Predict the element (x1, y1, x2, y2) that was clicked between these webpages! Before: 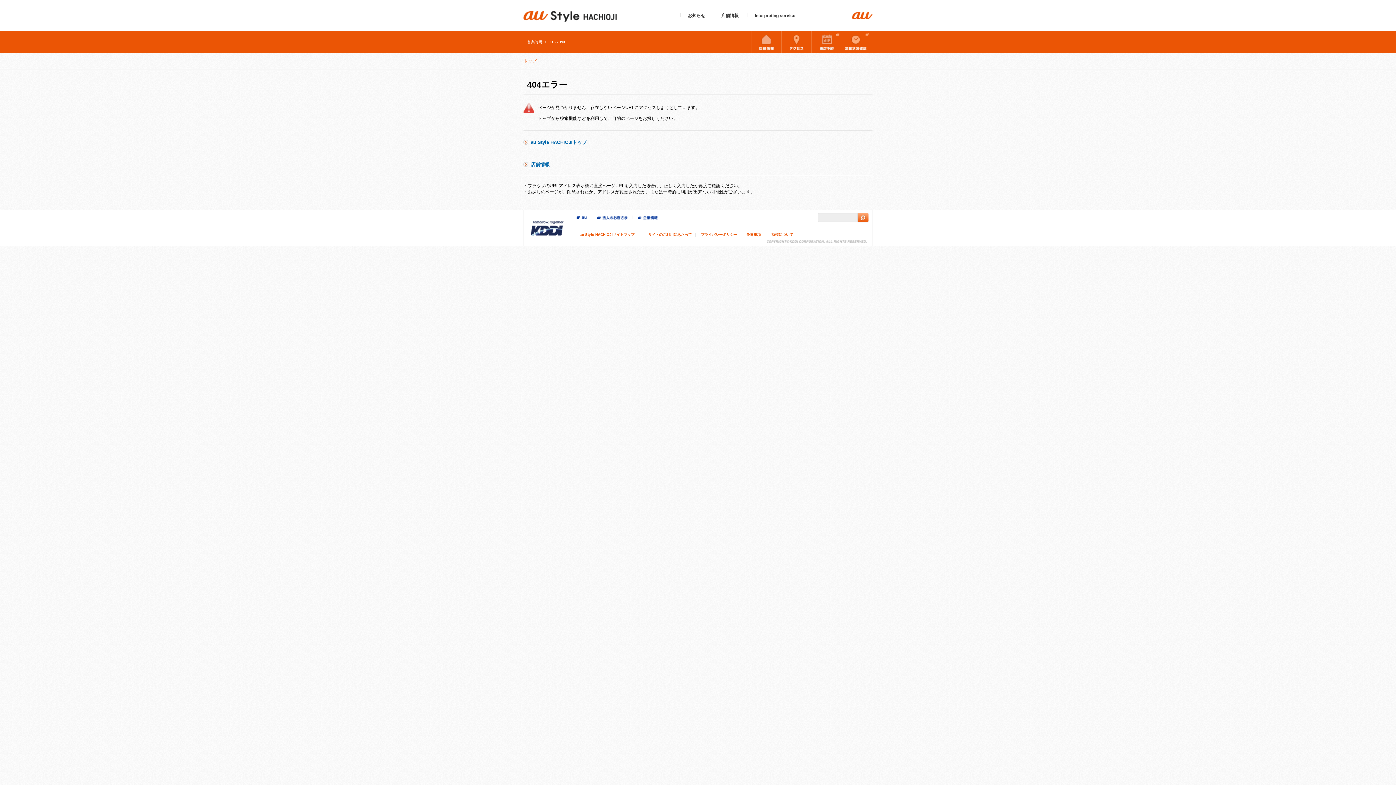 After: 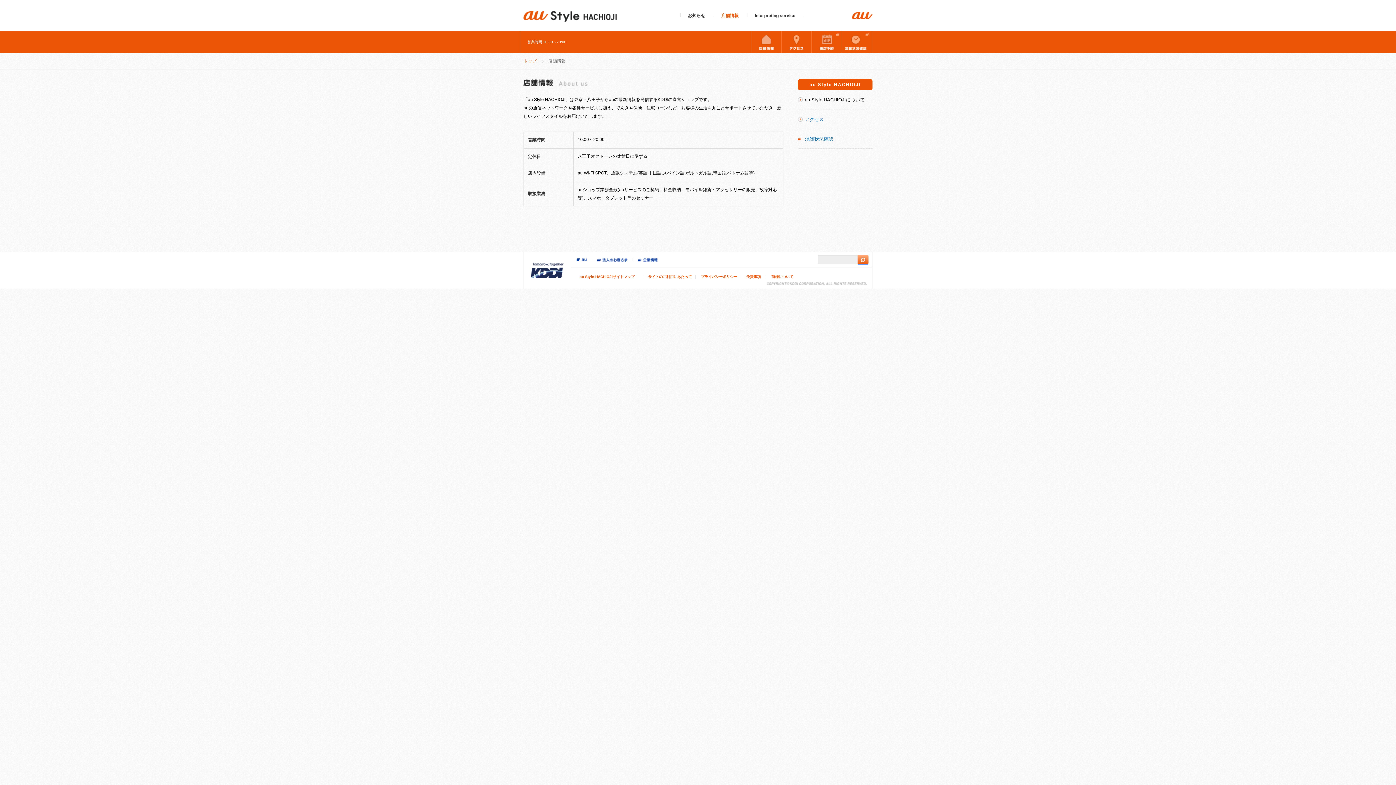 Action: label: 店舗情報 bbox: (523, 161, 549, 167)